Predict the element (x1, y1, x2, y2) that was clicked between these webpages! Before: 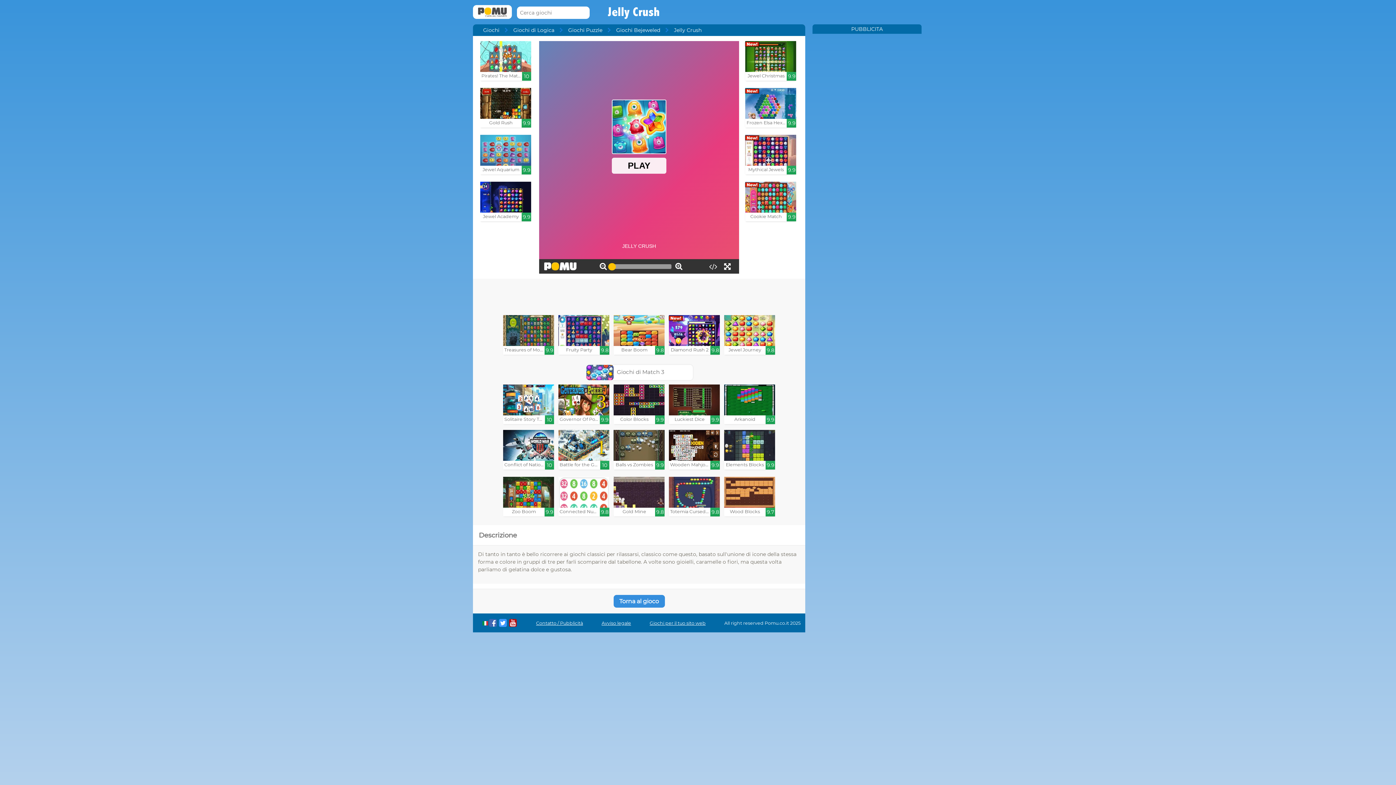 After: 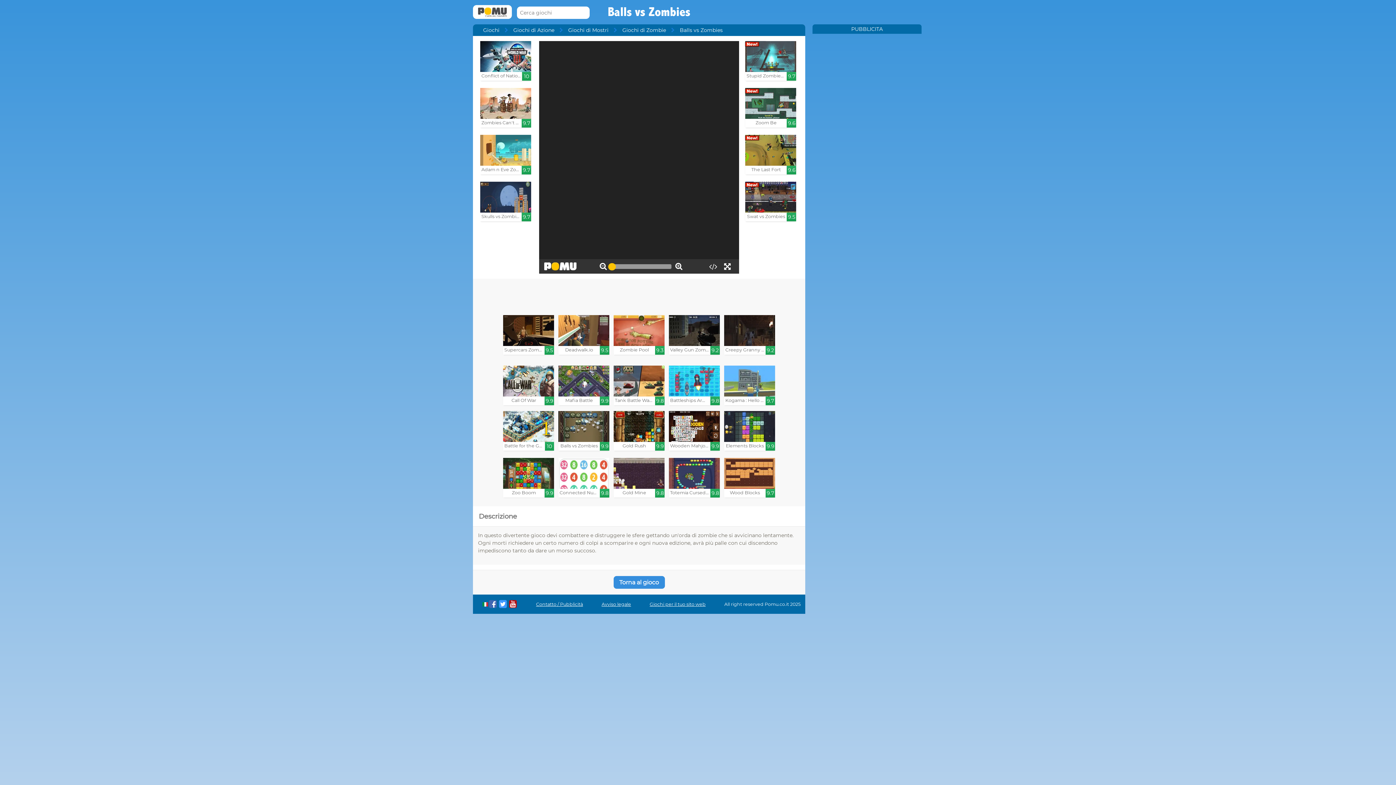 Action: bbox: (613, 430, 664, 469) label: Balls vs Zombies

9.9